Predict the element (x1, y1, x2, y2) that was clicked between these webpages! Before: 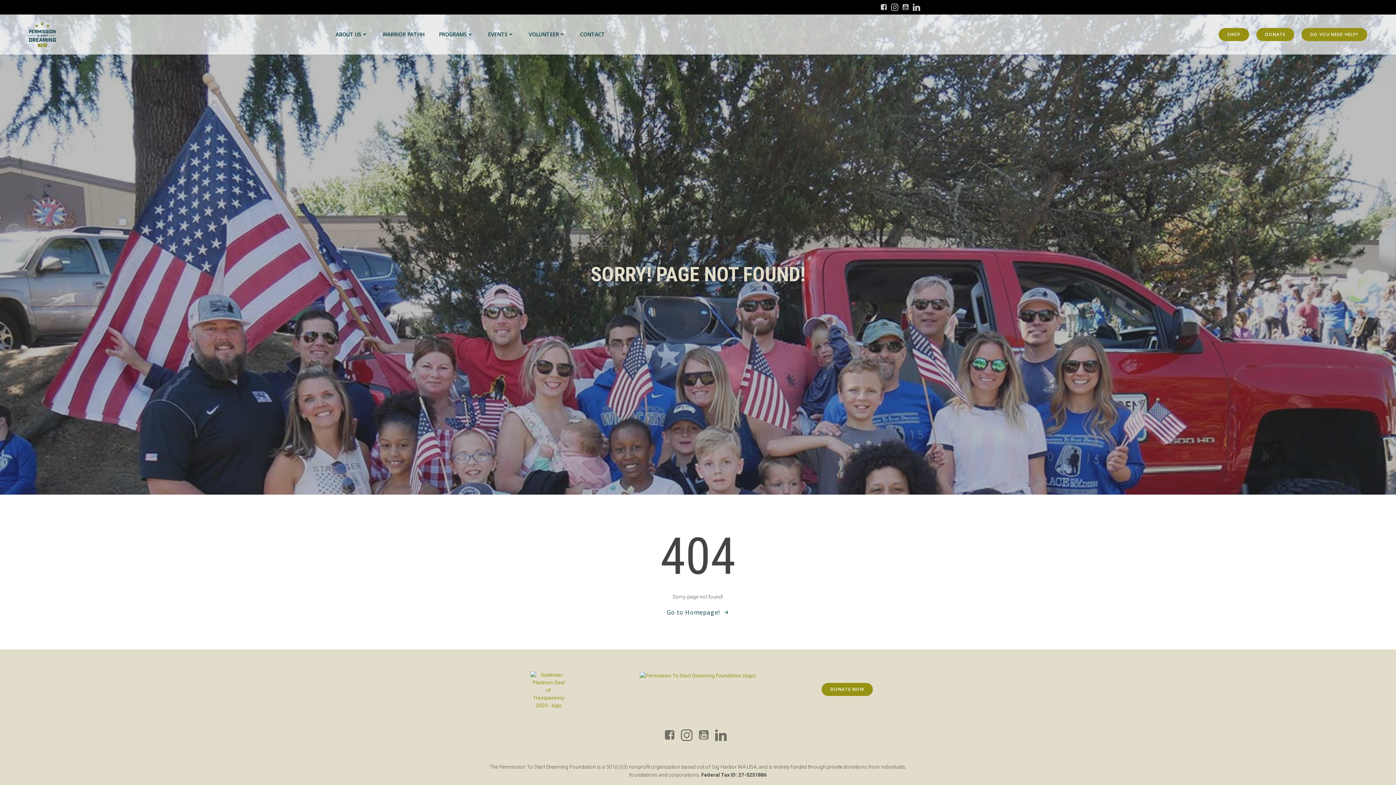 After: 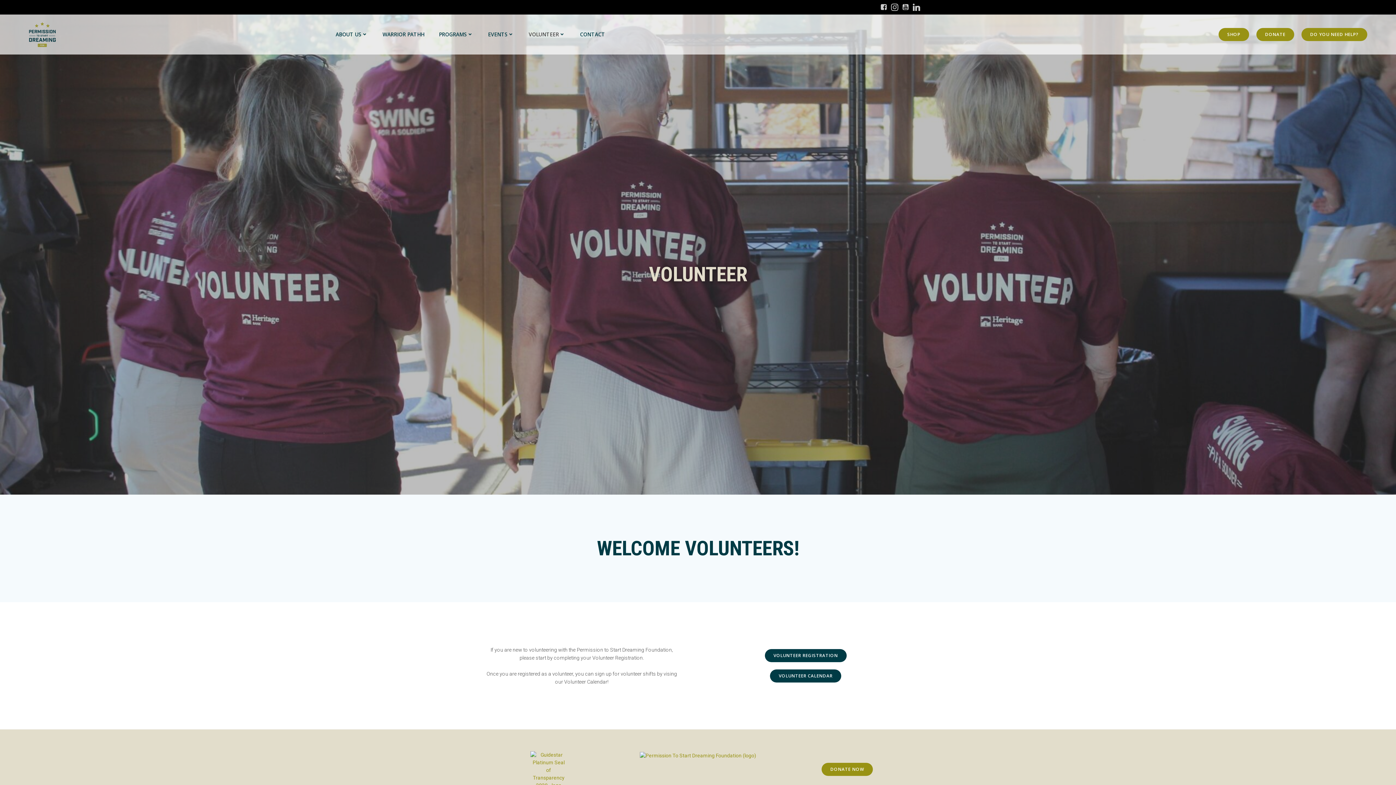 Action: bbox: (528, 30, 565, 38) label: VOLUNTEER